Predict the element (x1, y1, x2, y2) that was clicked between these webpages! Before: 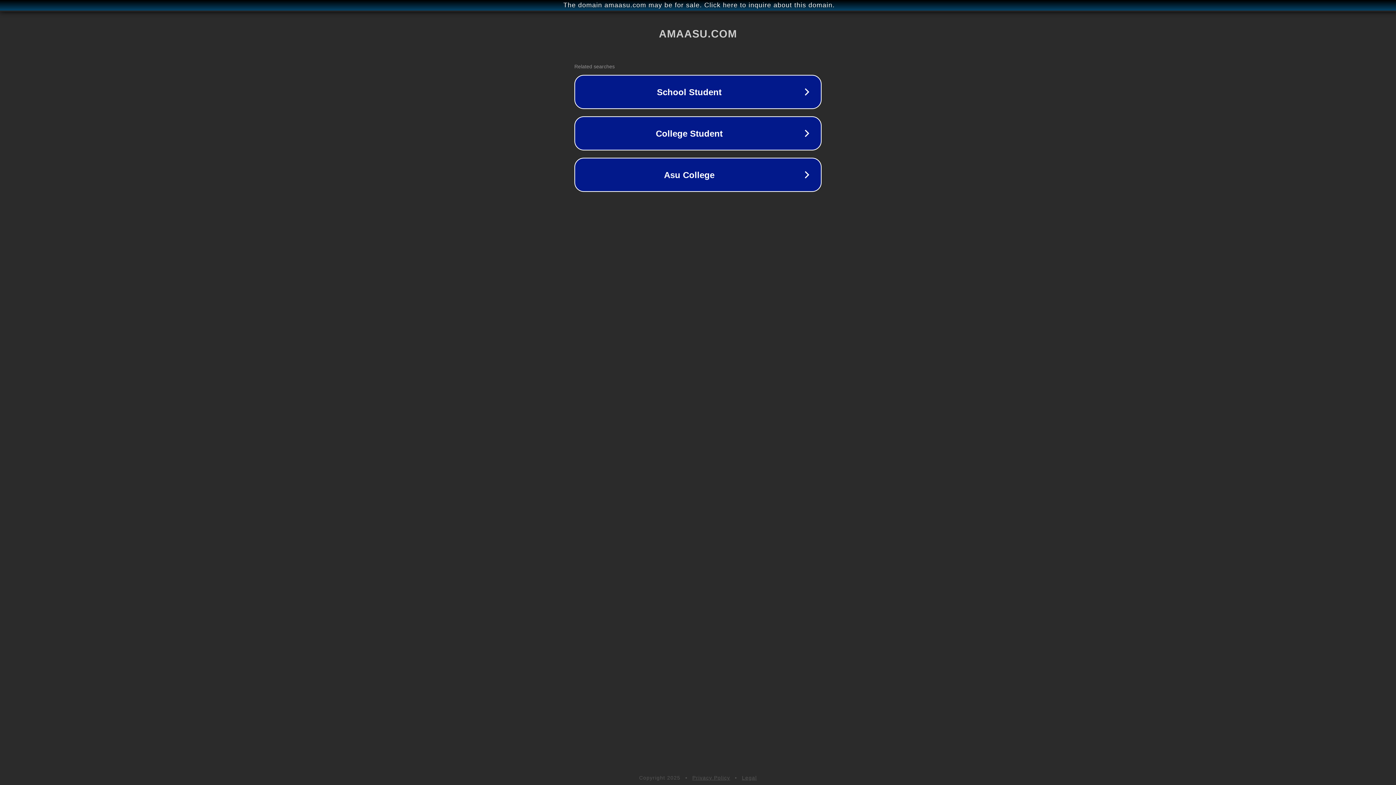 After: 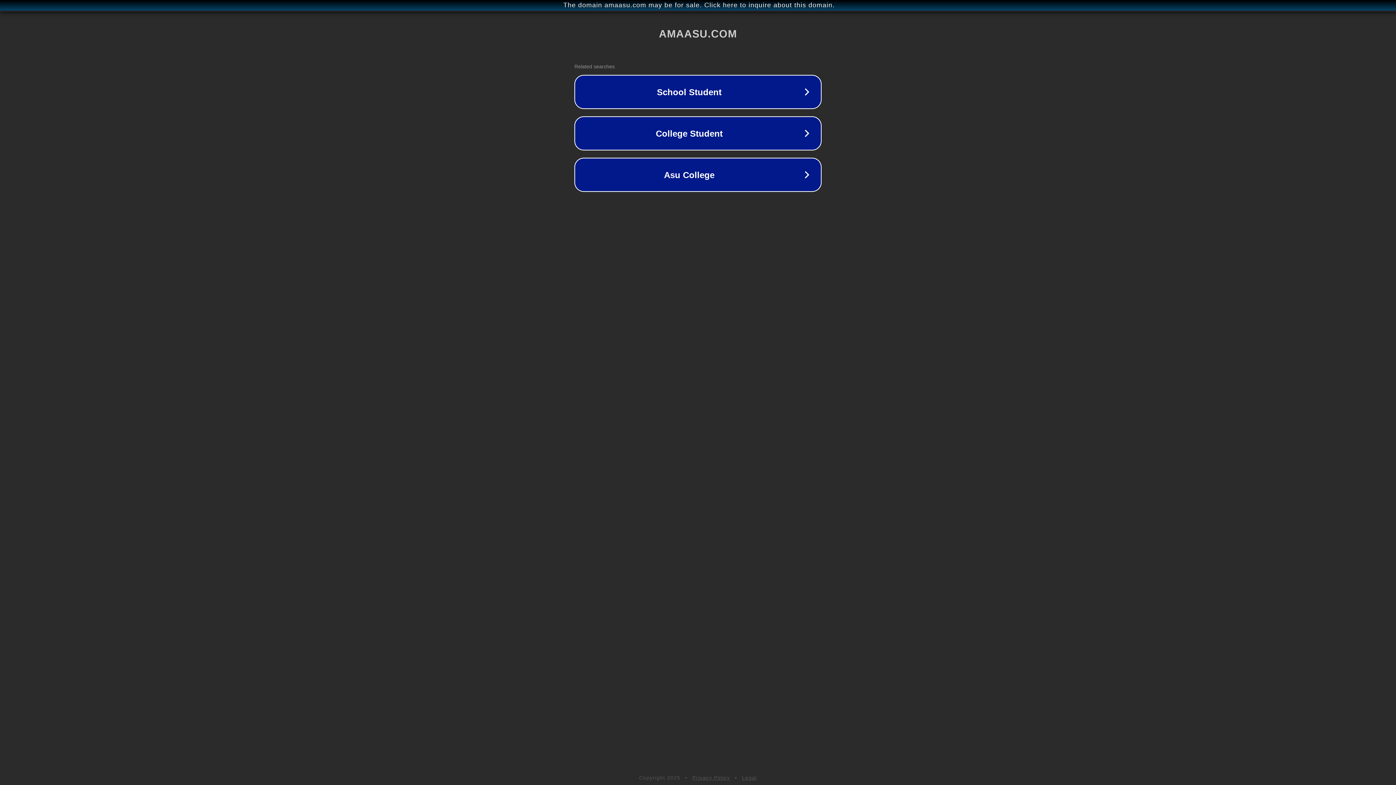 Action: bbox: (692, 775, 730, 781) label: Privacy Policy